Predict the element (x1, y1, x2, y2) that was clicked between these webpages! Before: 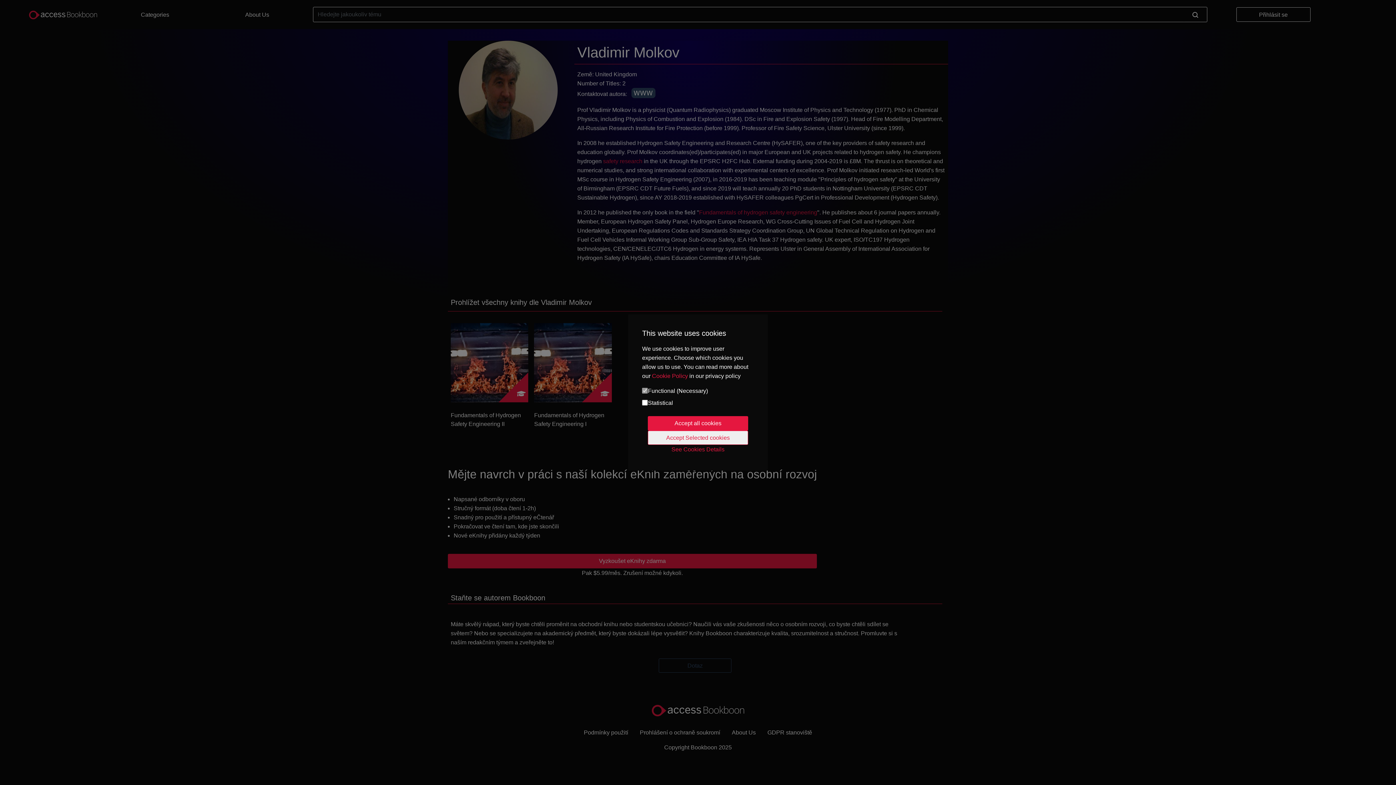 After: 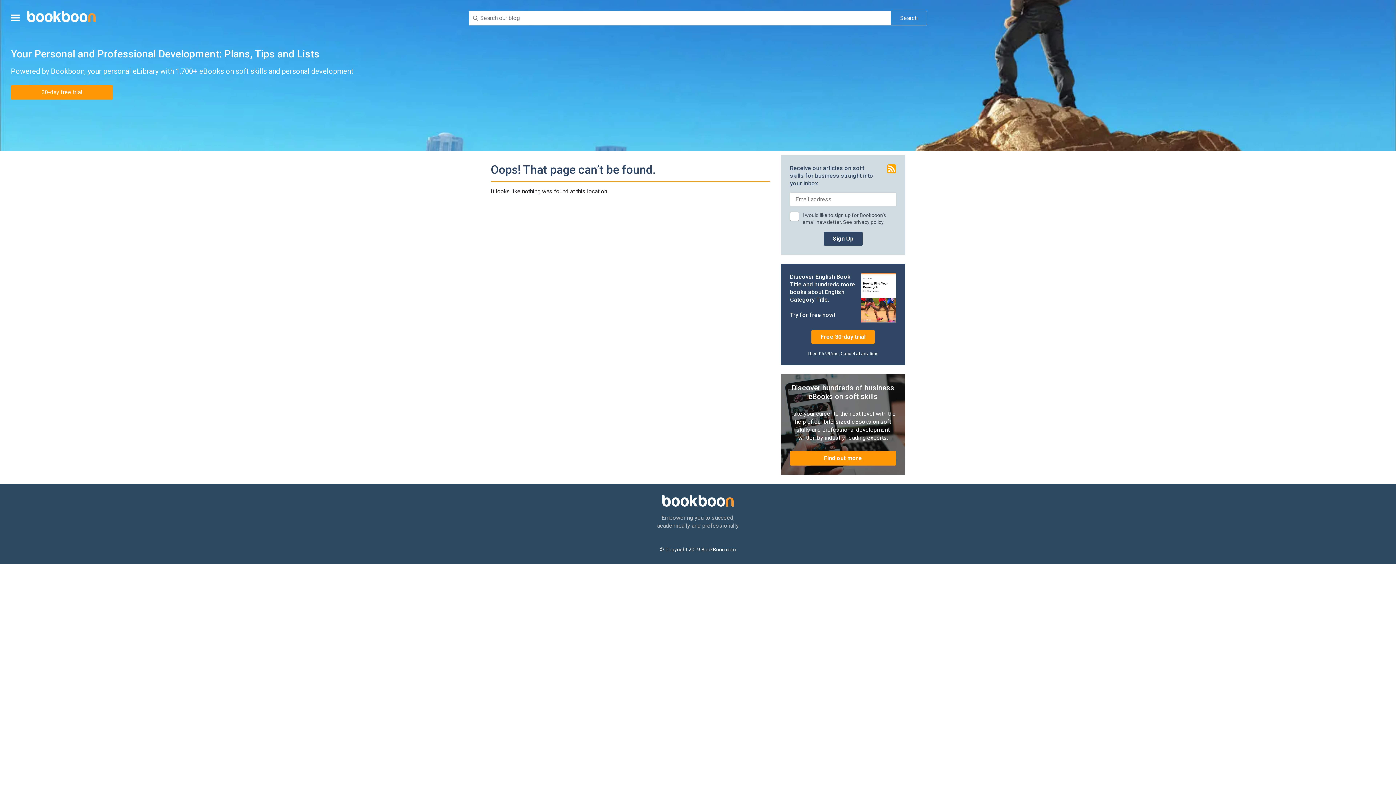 Action: label: See Cookies Details bbox: (648, 445, 748, 454)